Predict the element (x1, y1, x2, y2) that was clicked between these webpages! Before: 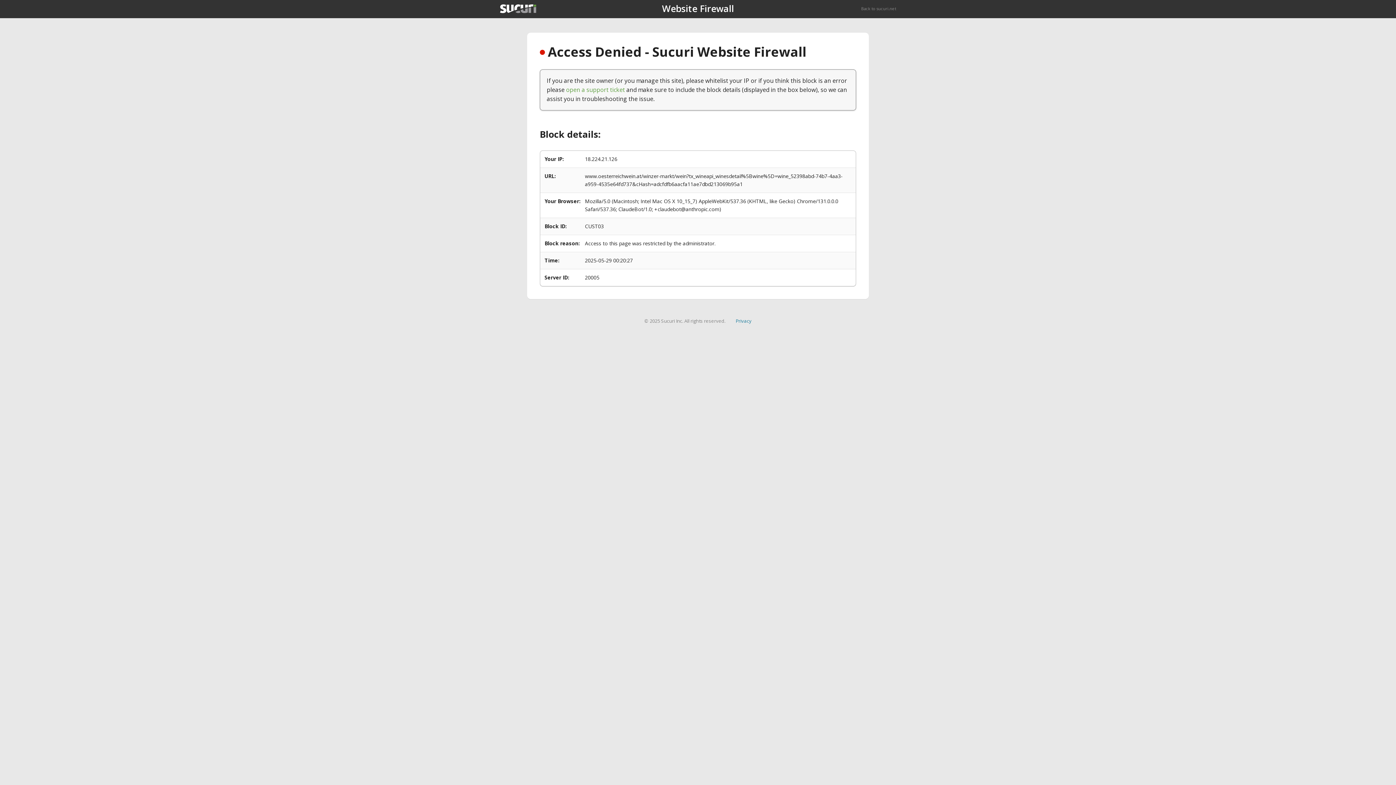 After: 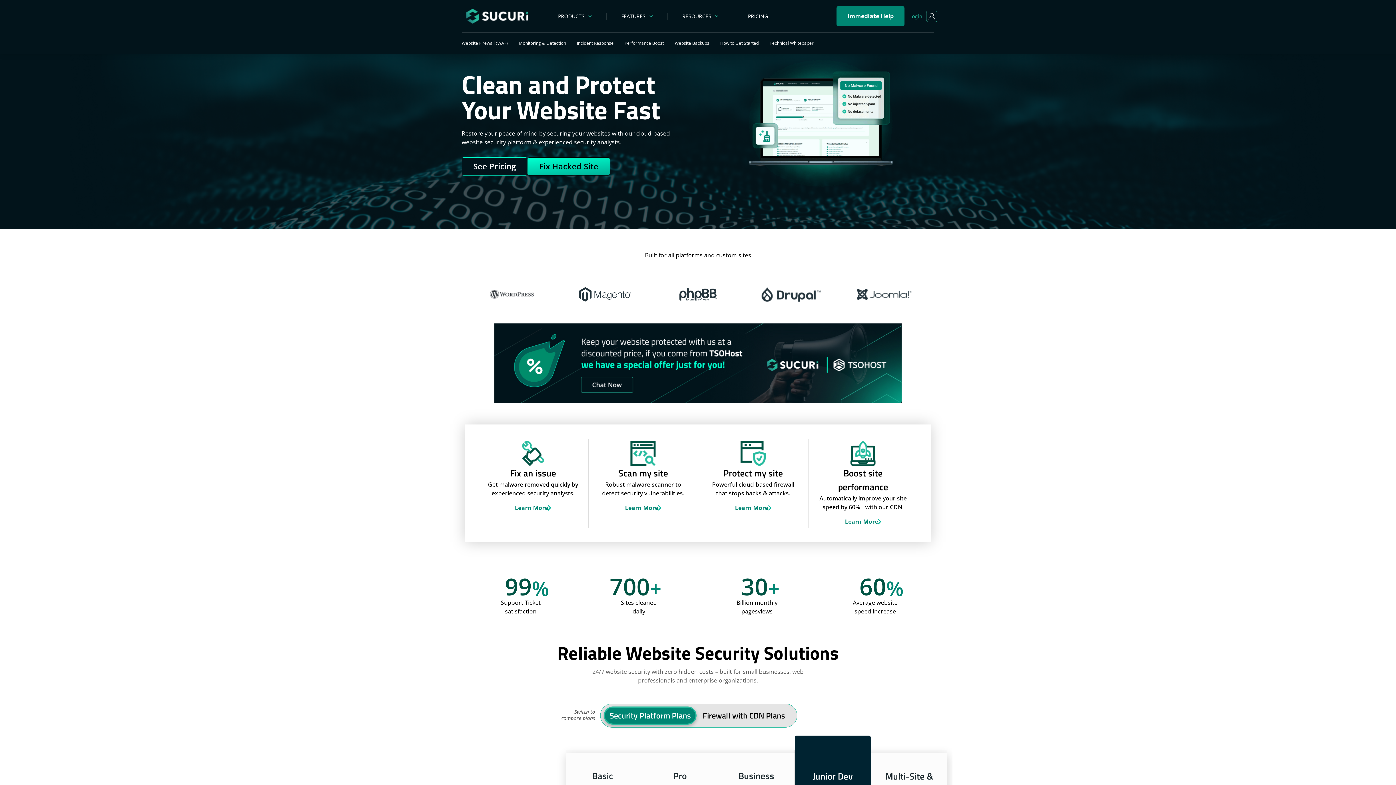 Action: bbox: (500, 4, 536, 13)